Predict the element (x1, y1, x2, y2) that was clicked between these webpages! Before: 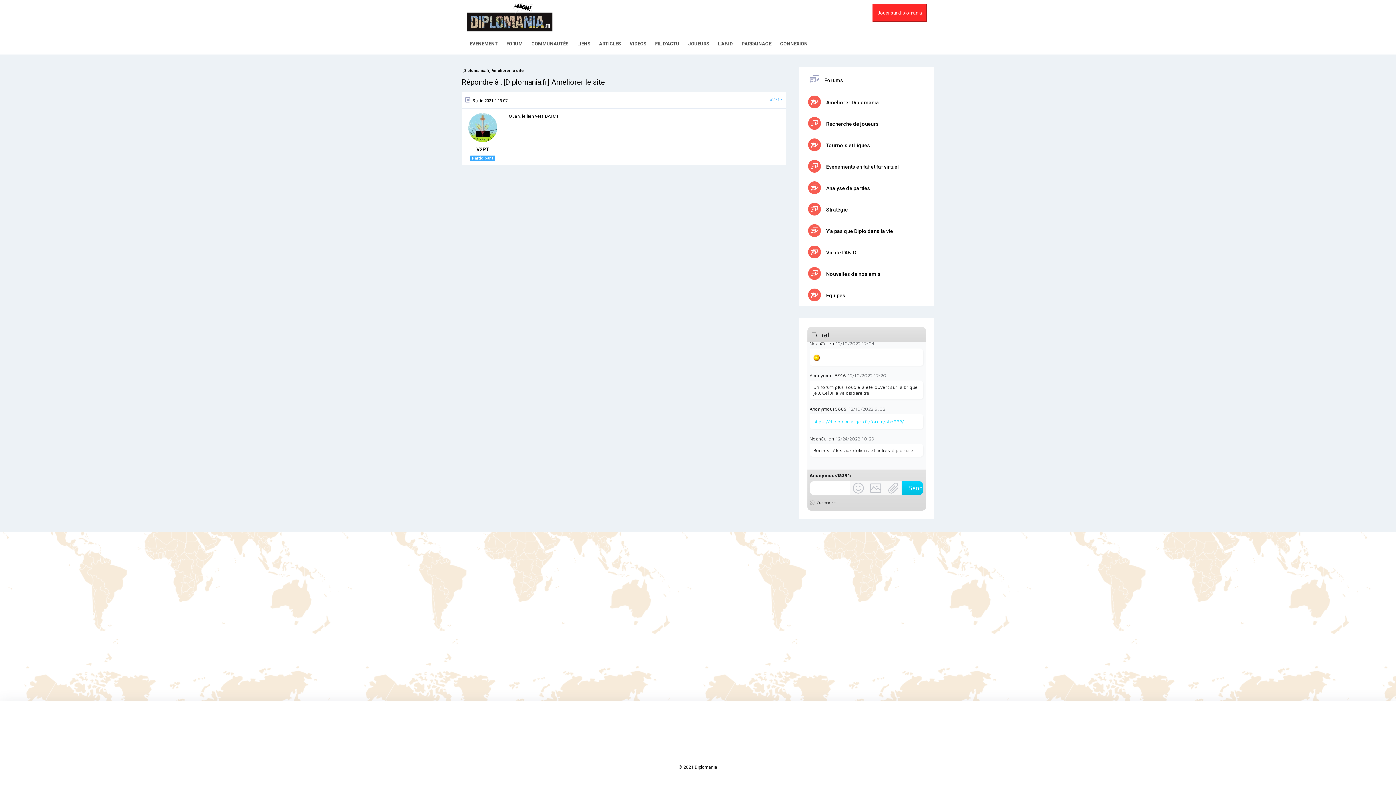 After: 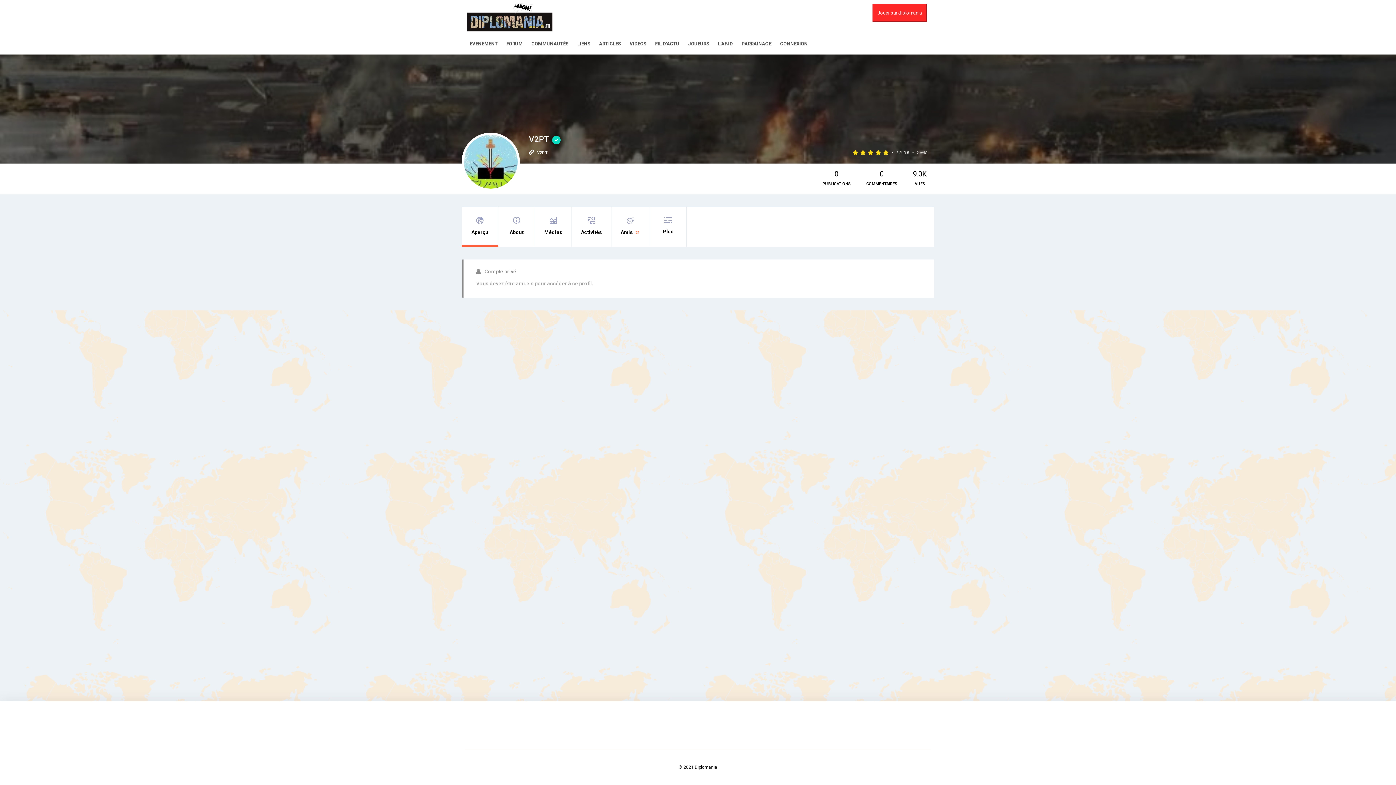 Action: label: V2PT bbox: (461, 112, 503, 152)